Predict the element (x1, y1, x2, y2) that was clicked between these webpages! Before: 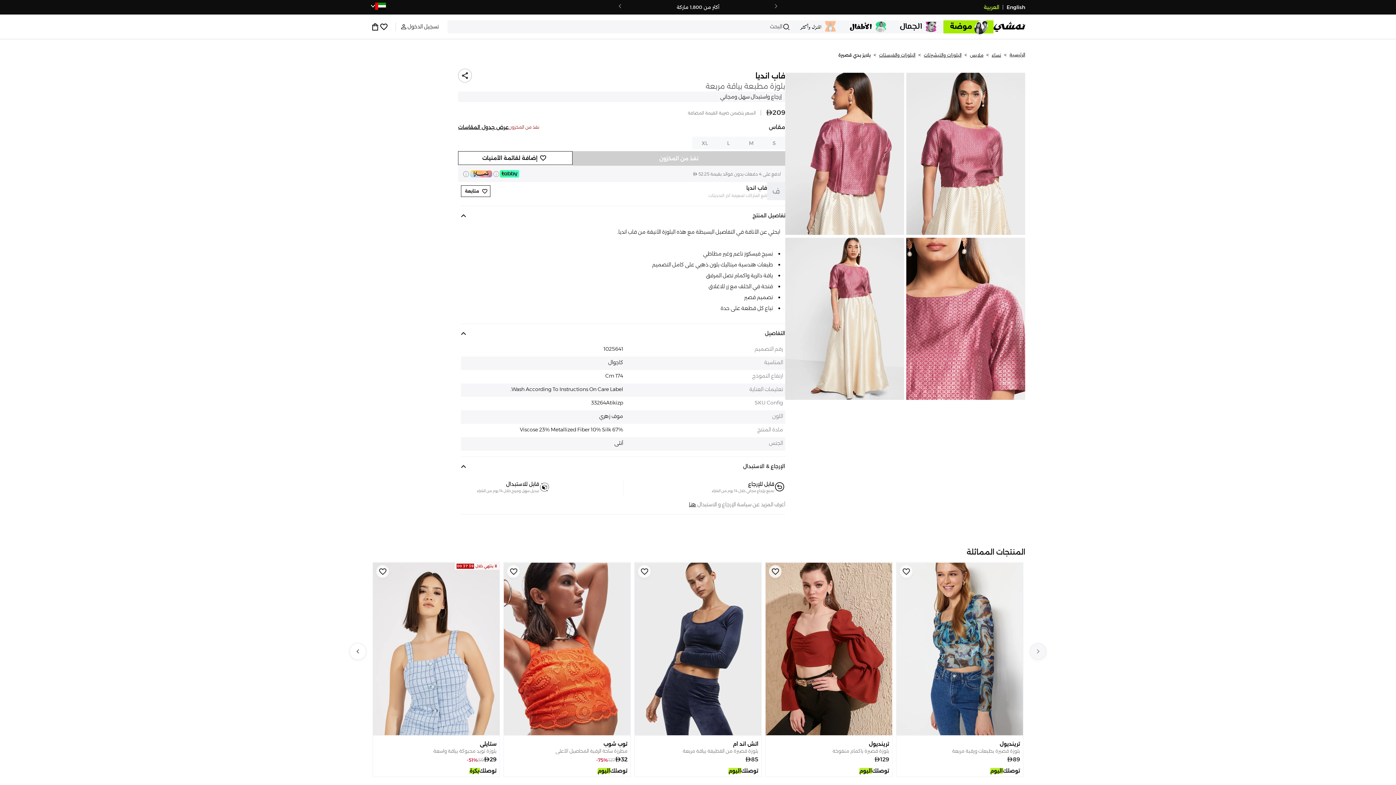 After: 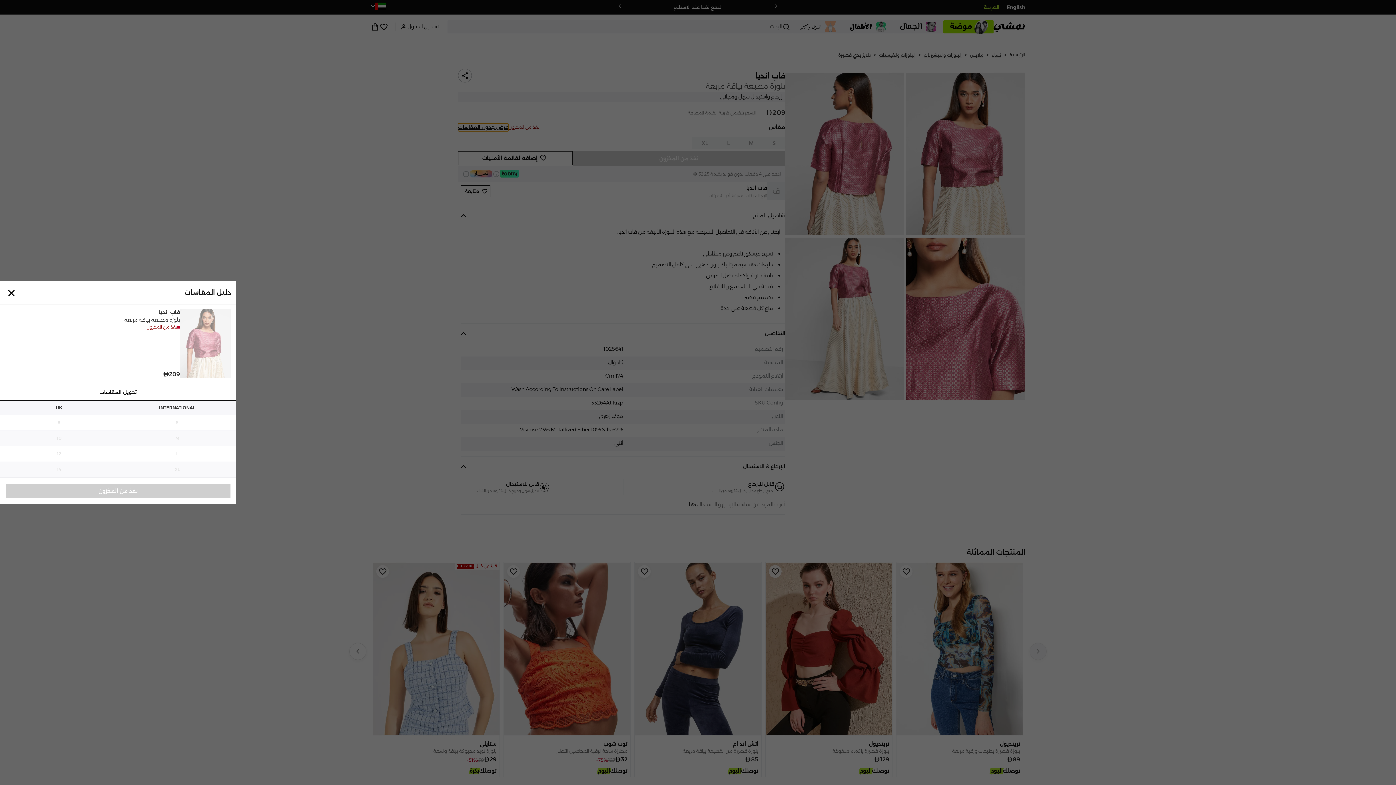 Action: bbox: (458, 123, 508, 131) label: عرض جدول المقاسات